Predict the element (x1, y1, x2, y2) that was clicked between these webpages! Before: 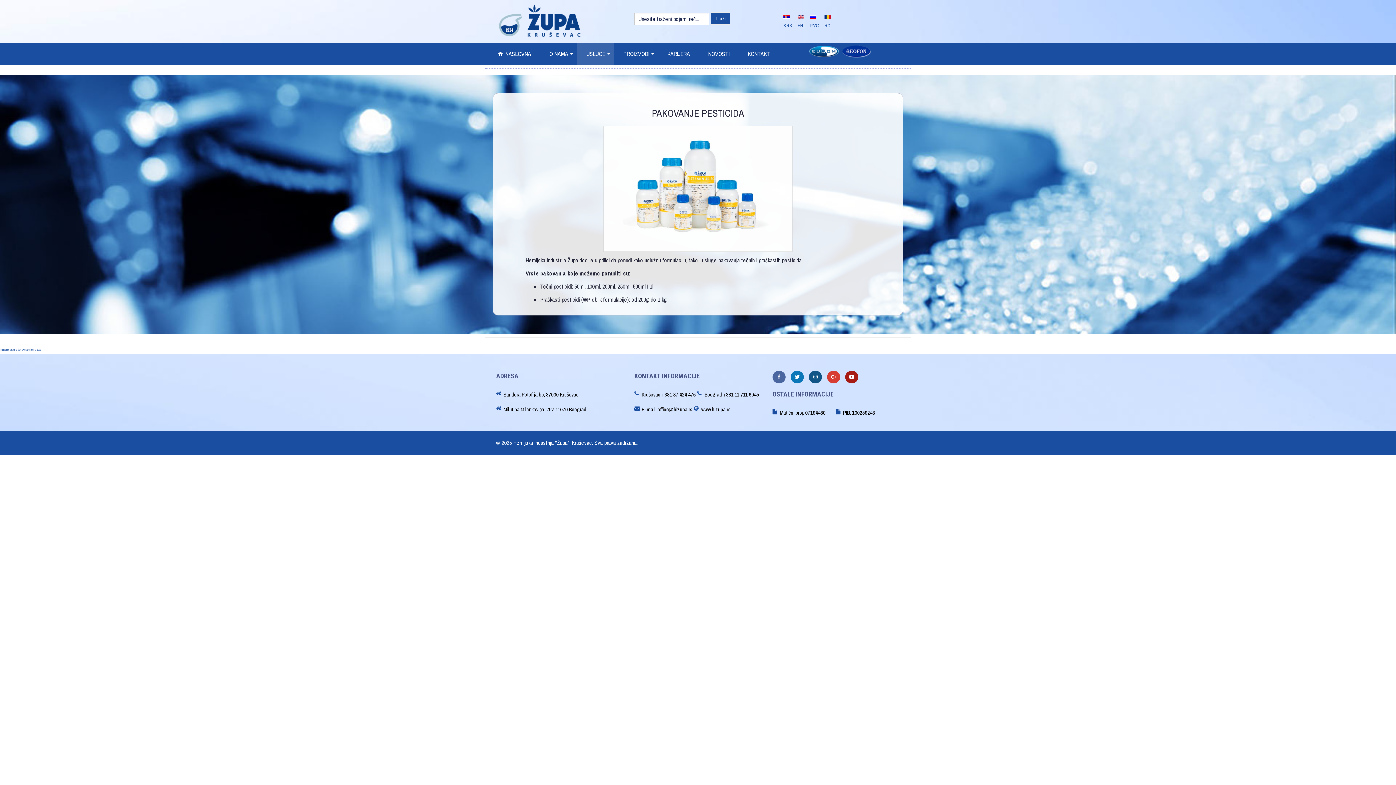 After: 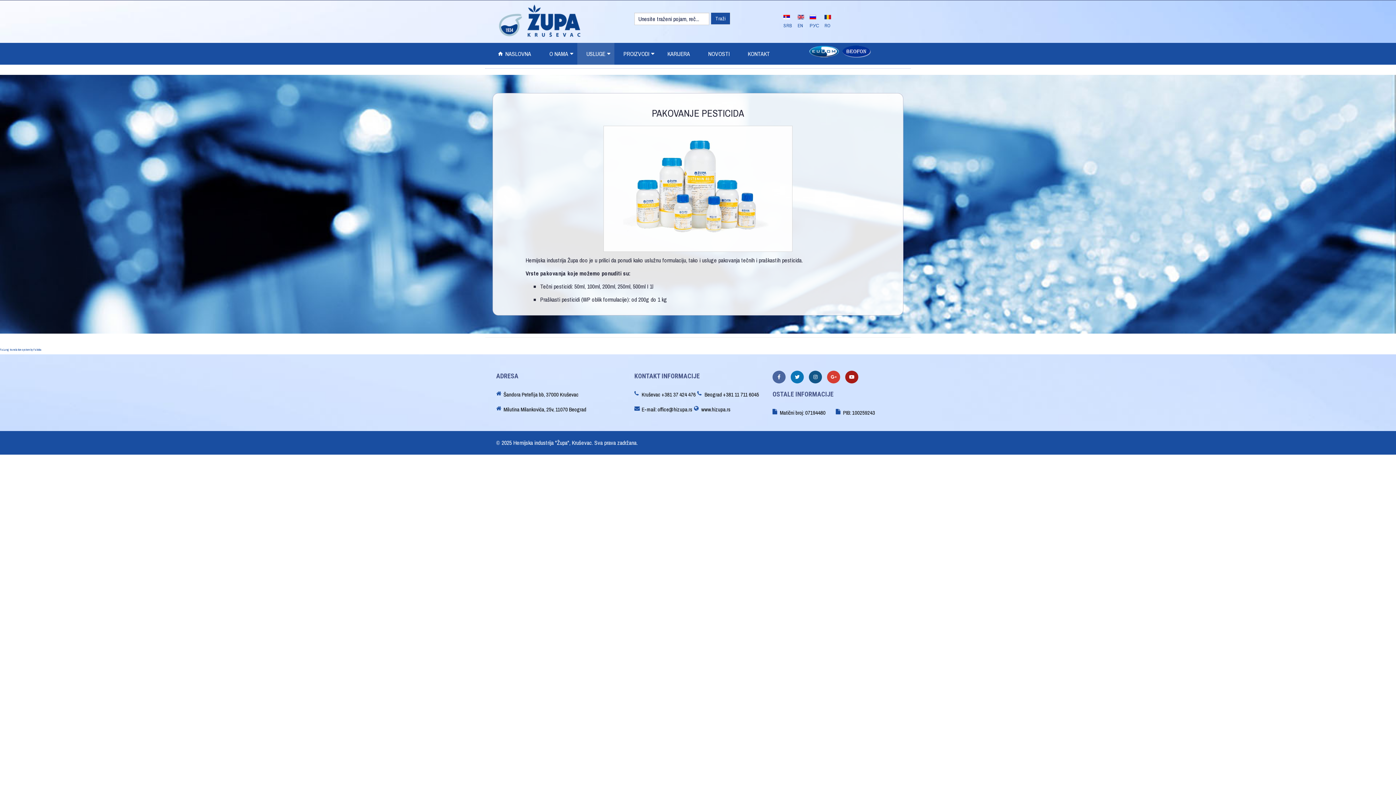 Action: bbox: (822, 13, 833, 34) label: RO